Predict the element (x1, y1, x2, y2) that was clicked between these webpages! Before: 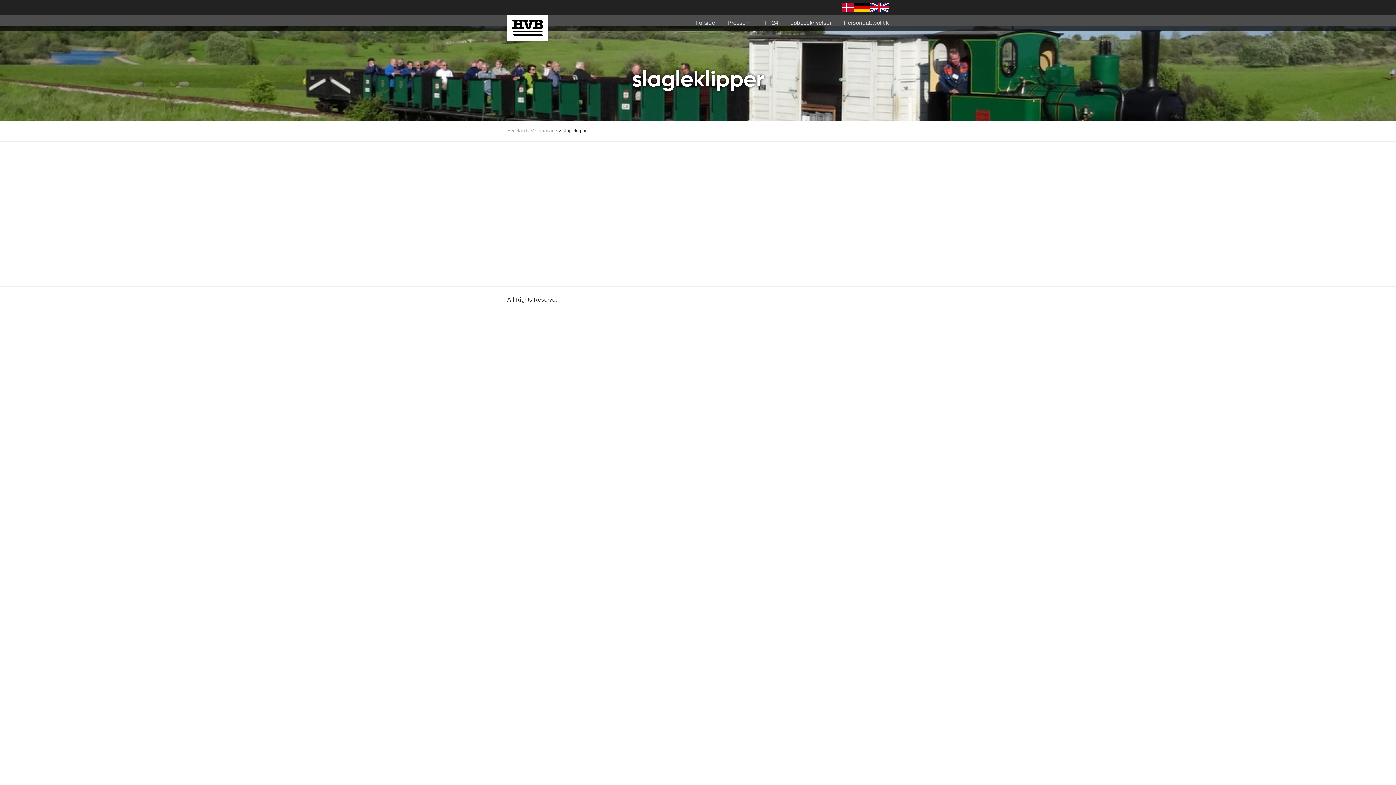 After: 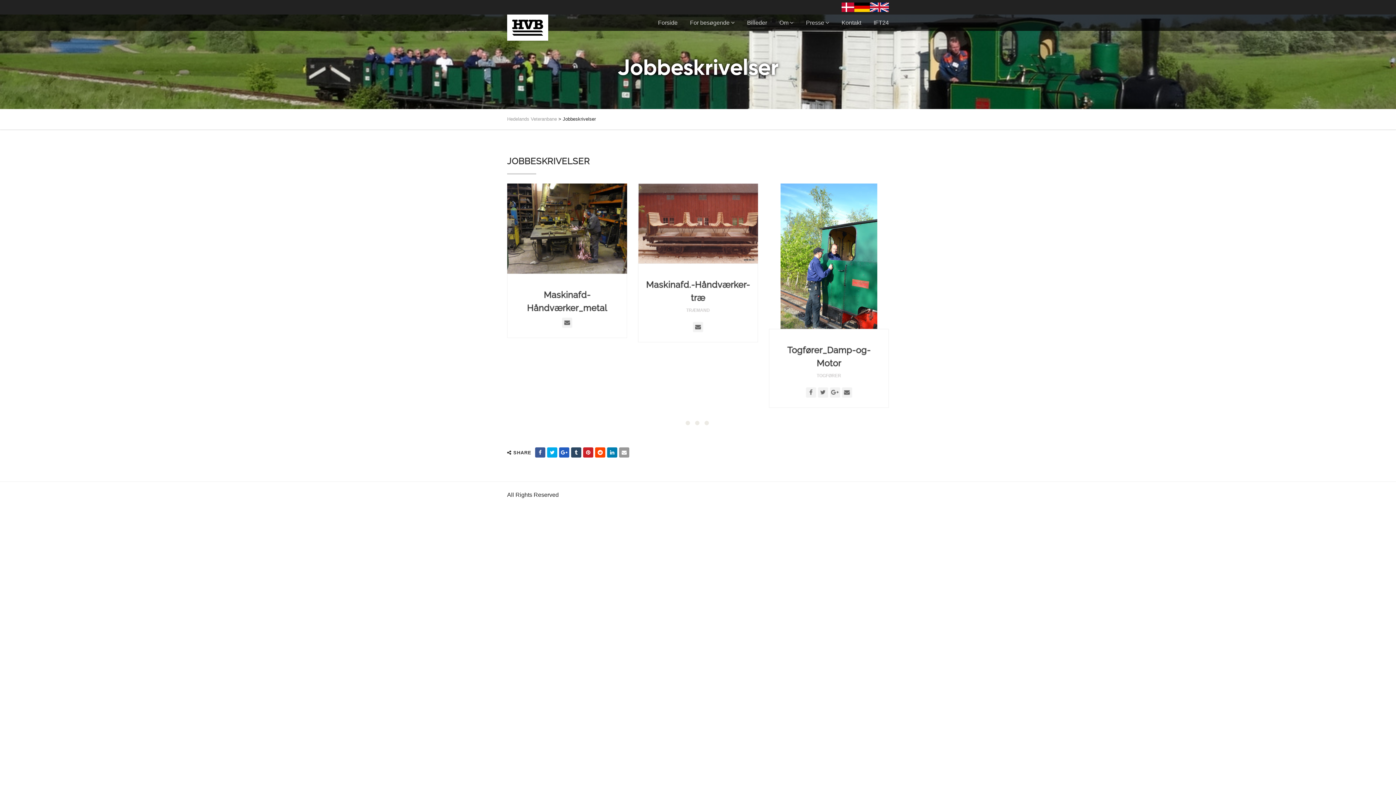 Action: label: Jobbeskrivelser bbox: (790, 14, 831, 30)